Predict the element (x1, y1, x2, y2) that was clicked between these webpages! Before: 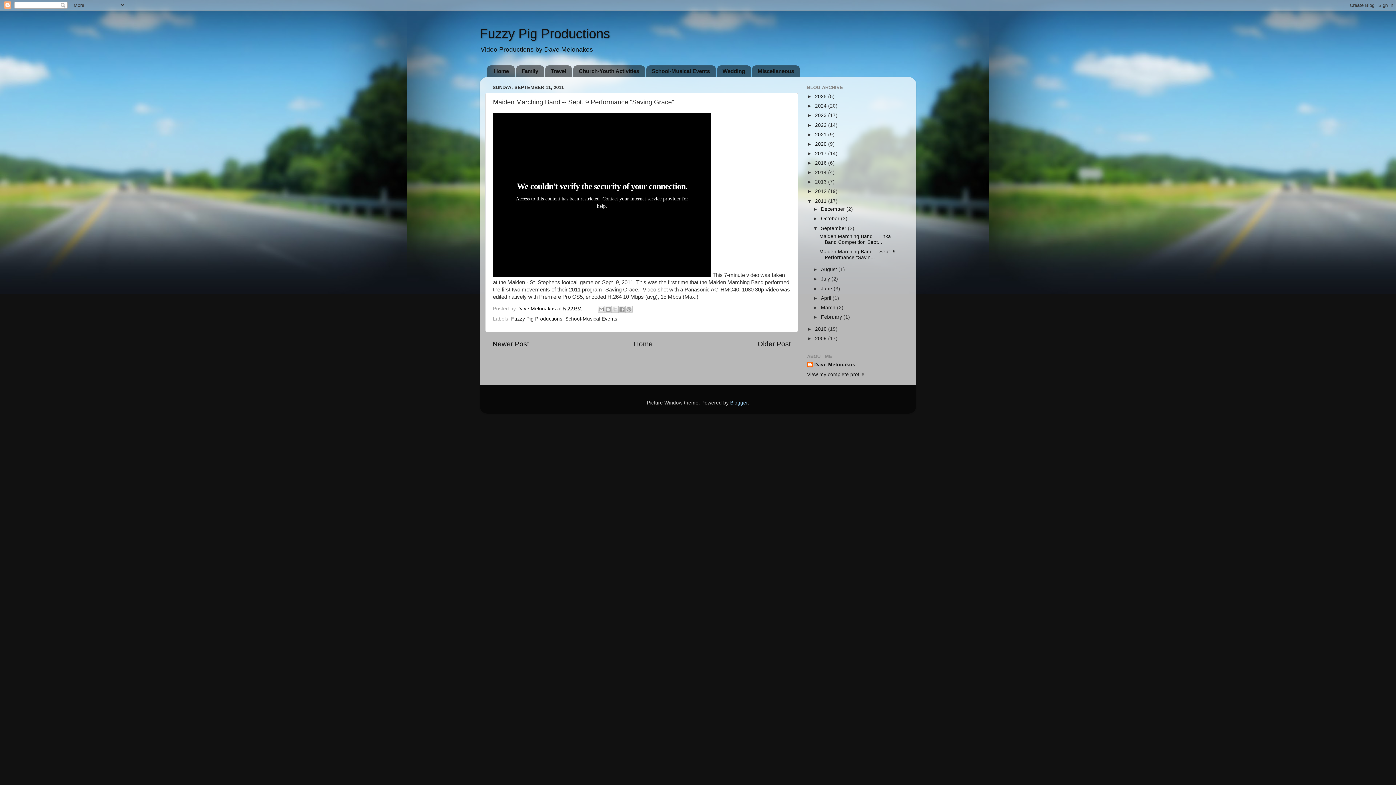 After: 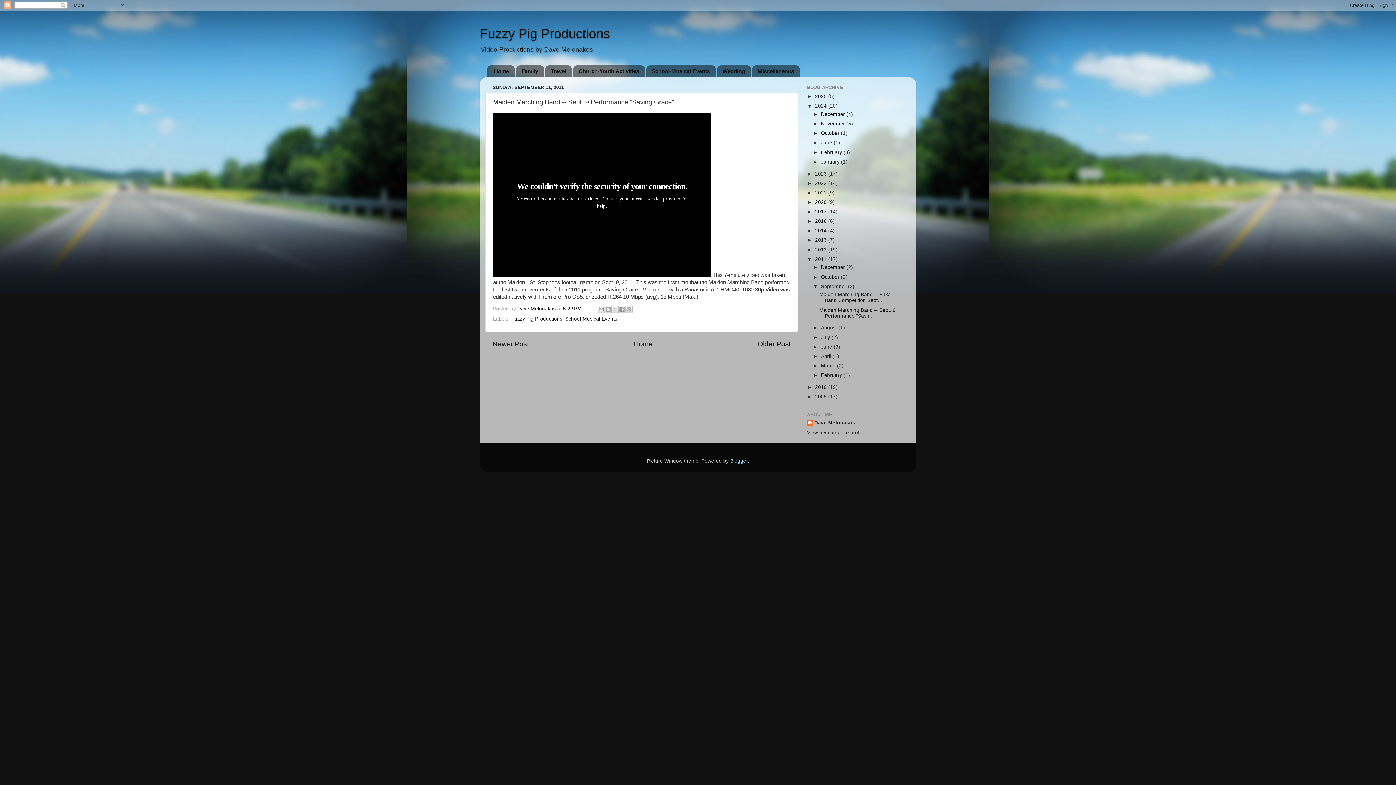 Action: bbox: (807, 103, 815, 108) label: ►  